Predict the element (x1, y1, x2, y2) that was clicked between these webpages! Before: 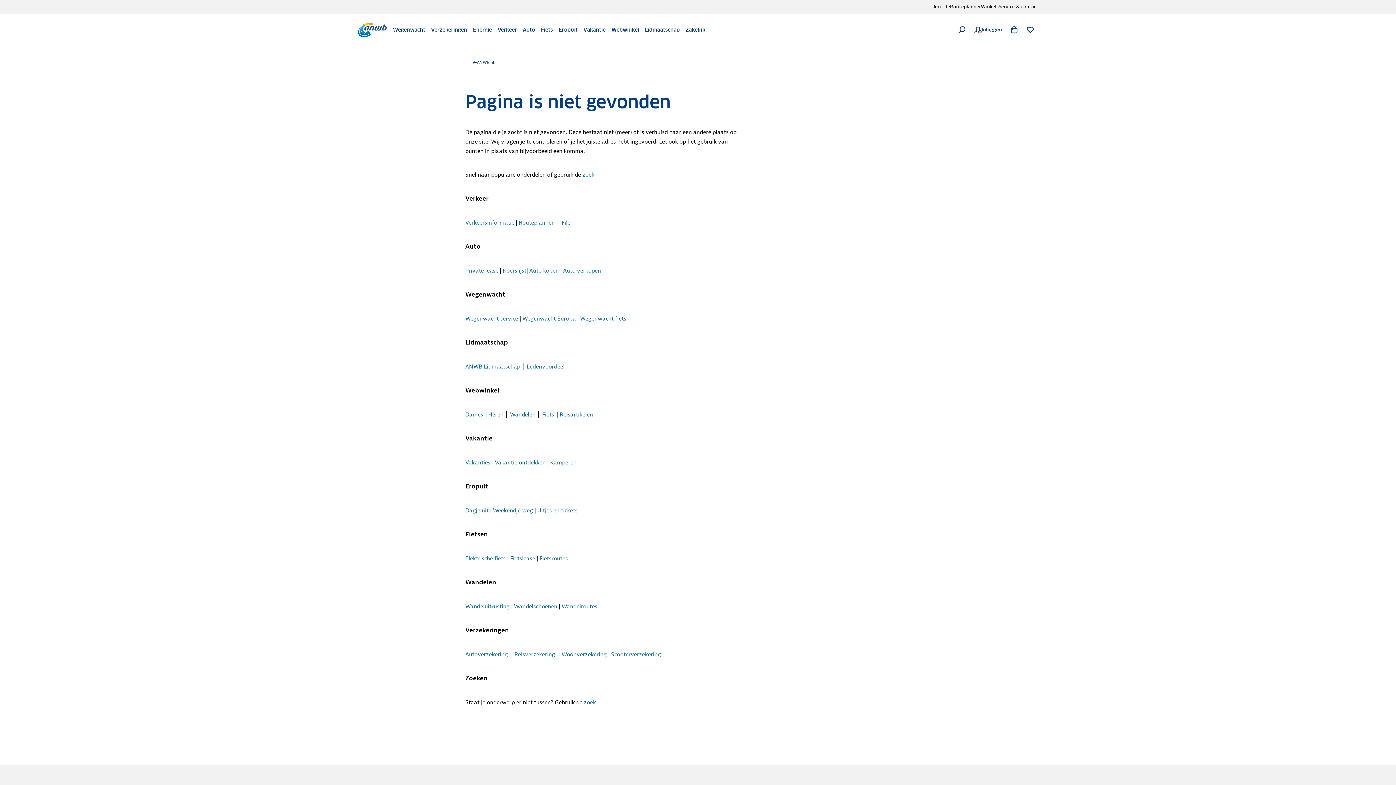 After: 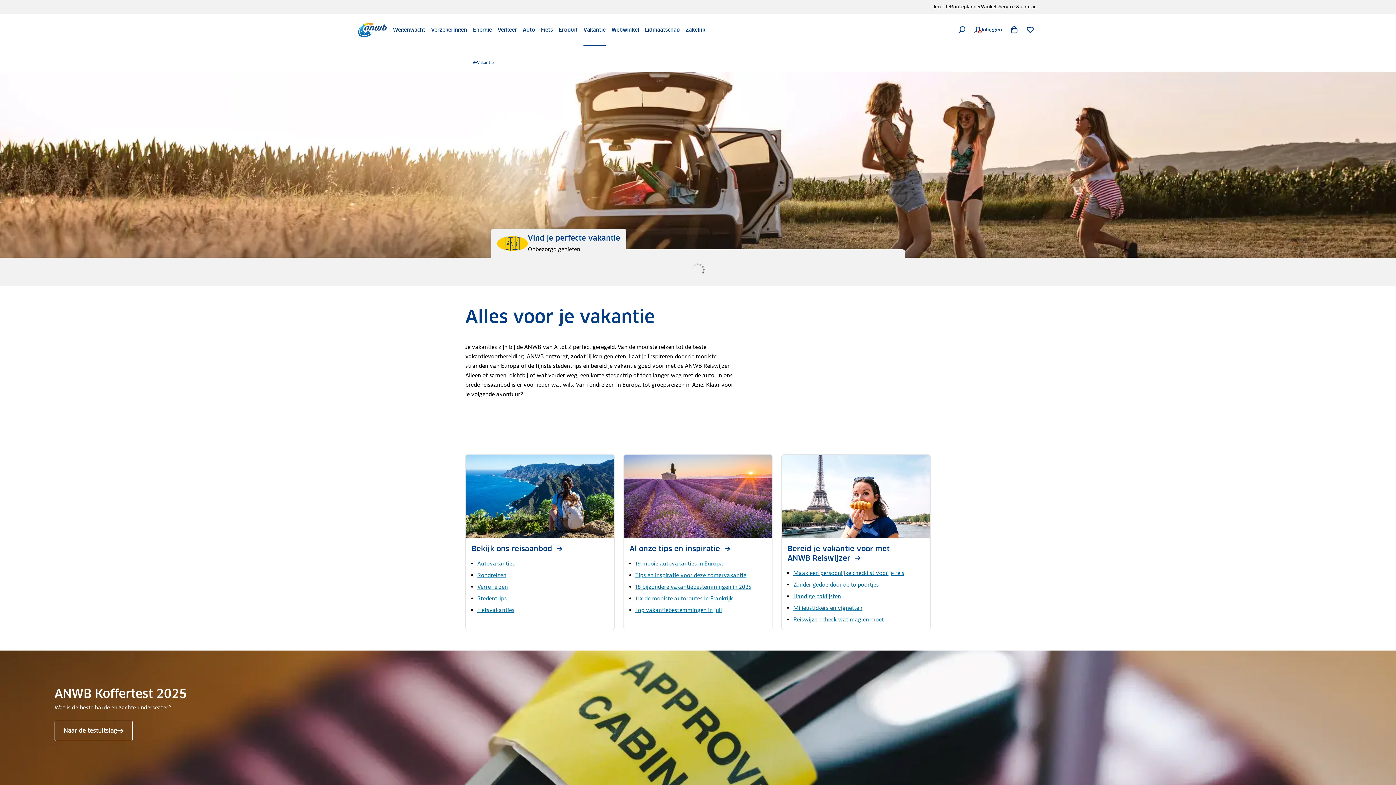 Action: label: Vakanties bbox: (465, 459, 490, 466)